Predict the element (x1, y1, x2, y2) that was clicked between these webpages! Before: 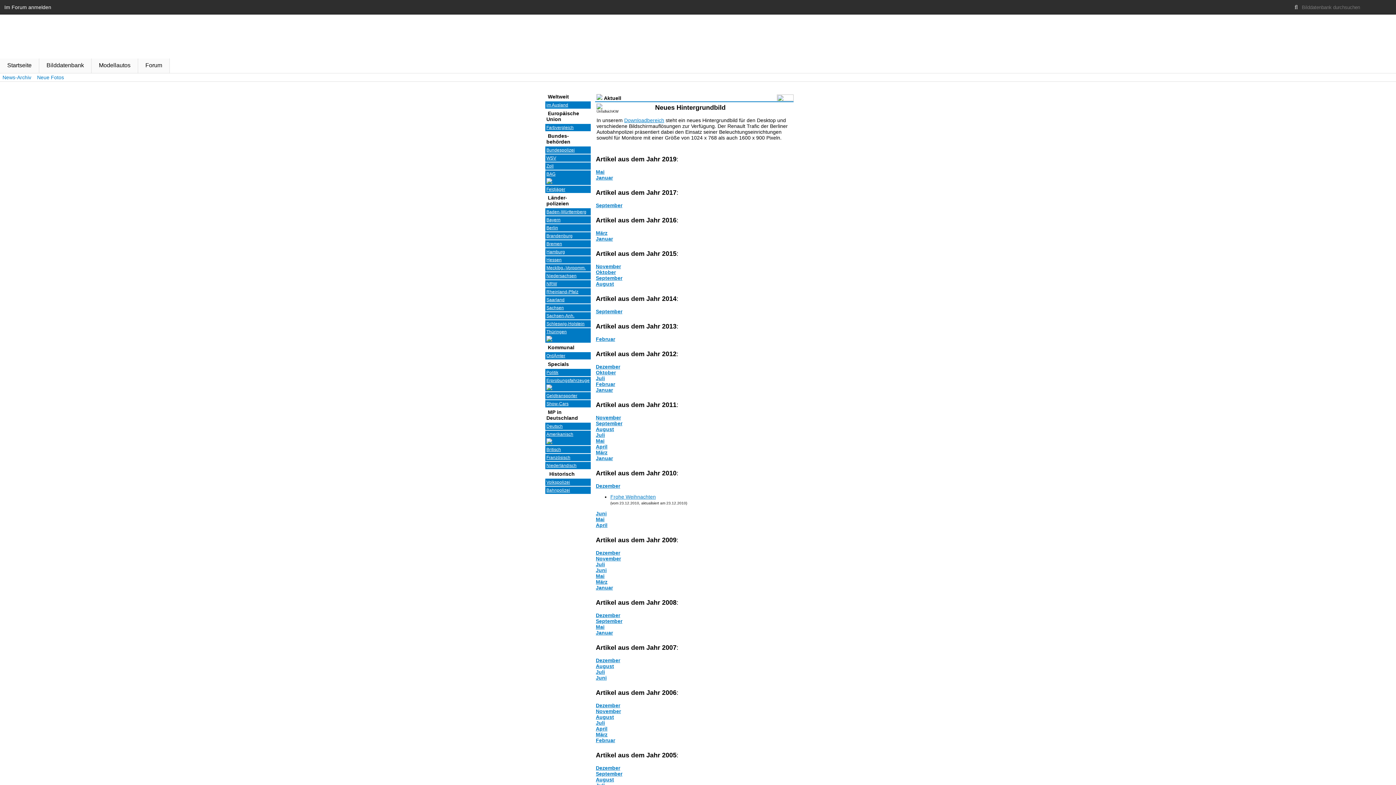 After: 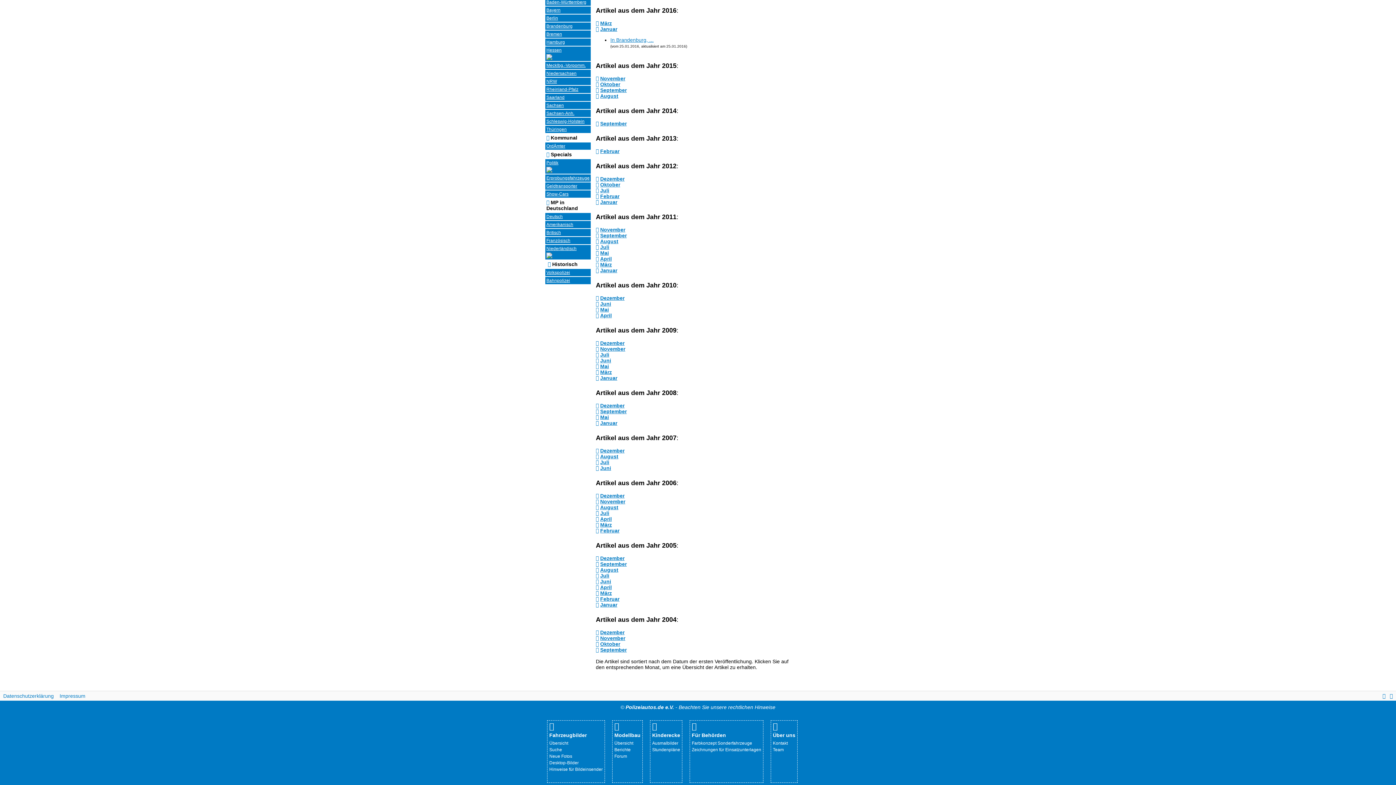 Action: label: Januar bbox: (596, 236, 613, 241)